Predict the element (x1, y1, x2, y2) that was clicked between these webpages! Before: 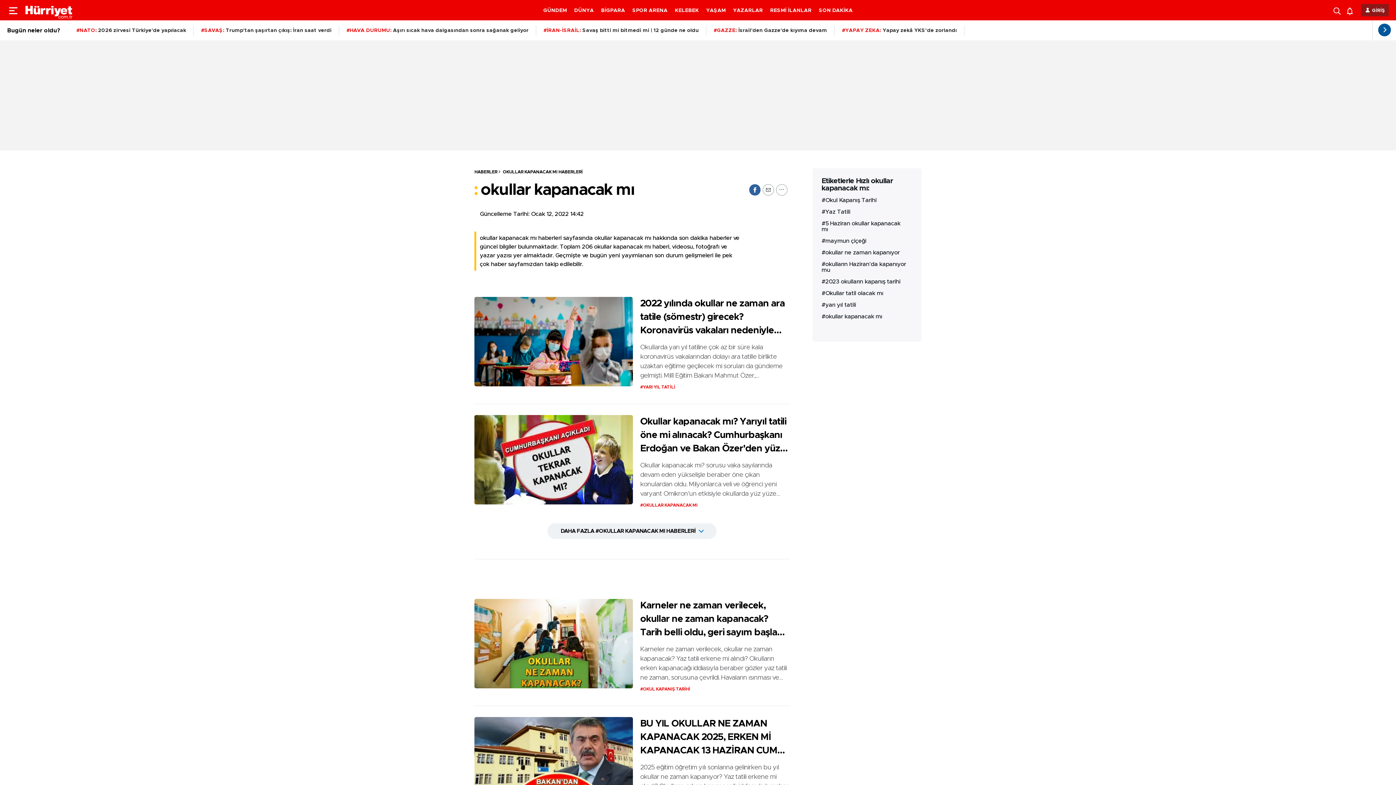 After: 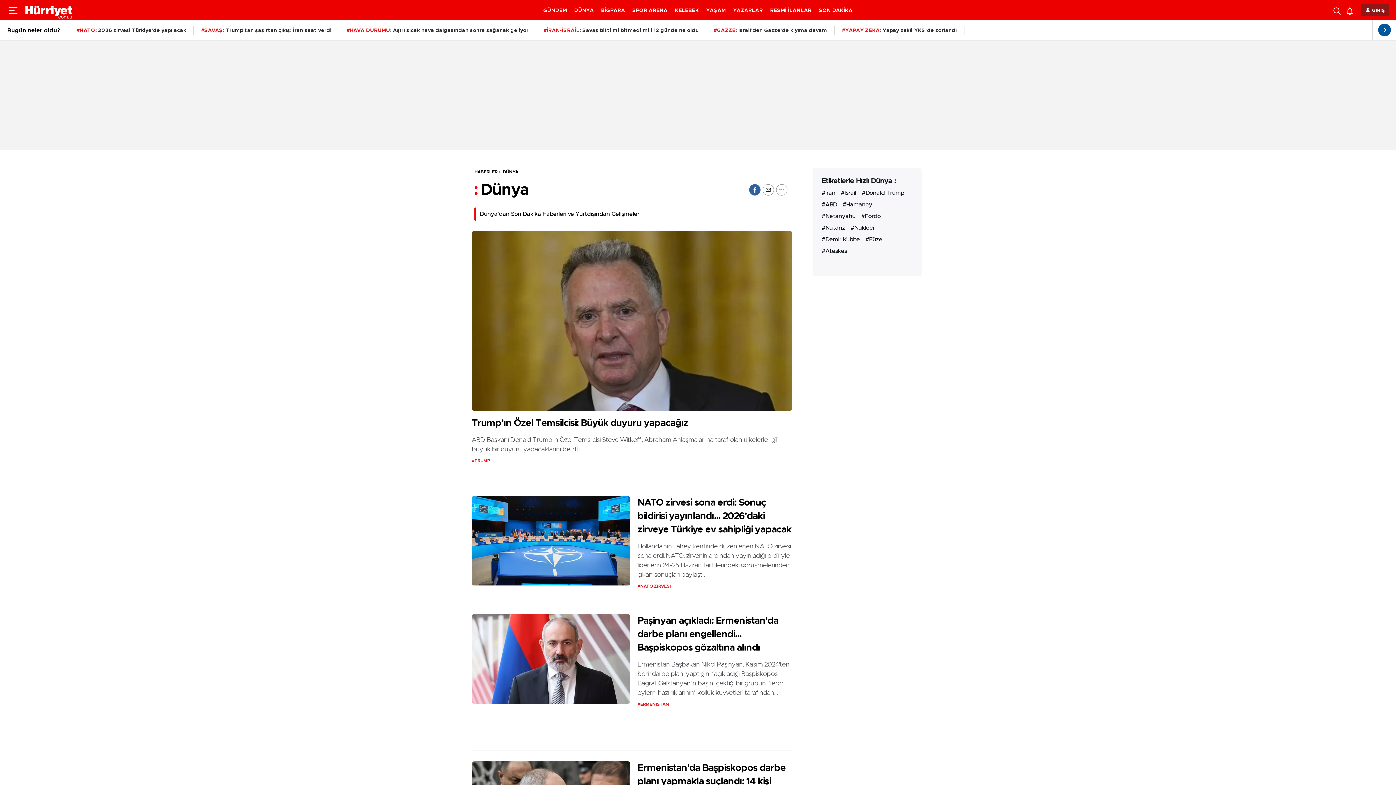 Action: label: DÜNYA bbox: (574, 8, 594, 13)